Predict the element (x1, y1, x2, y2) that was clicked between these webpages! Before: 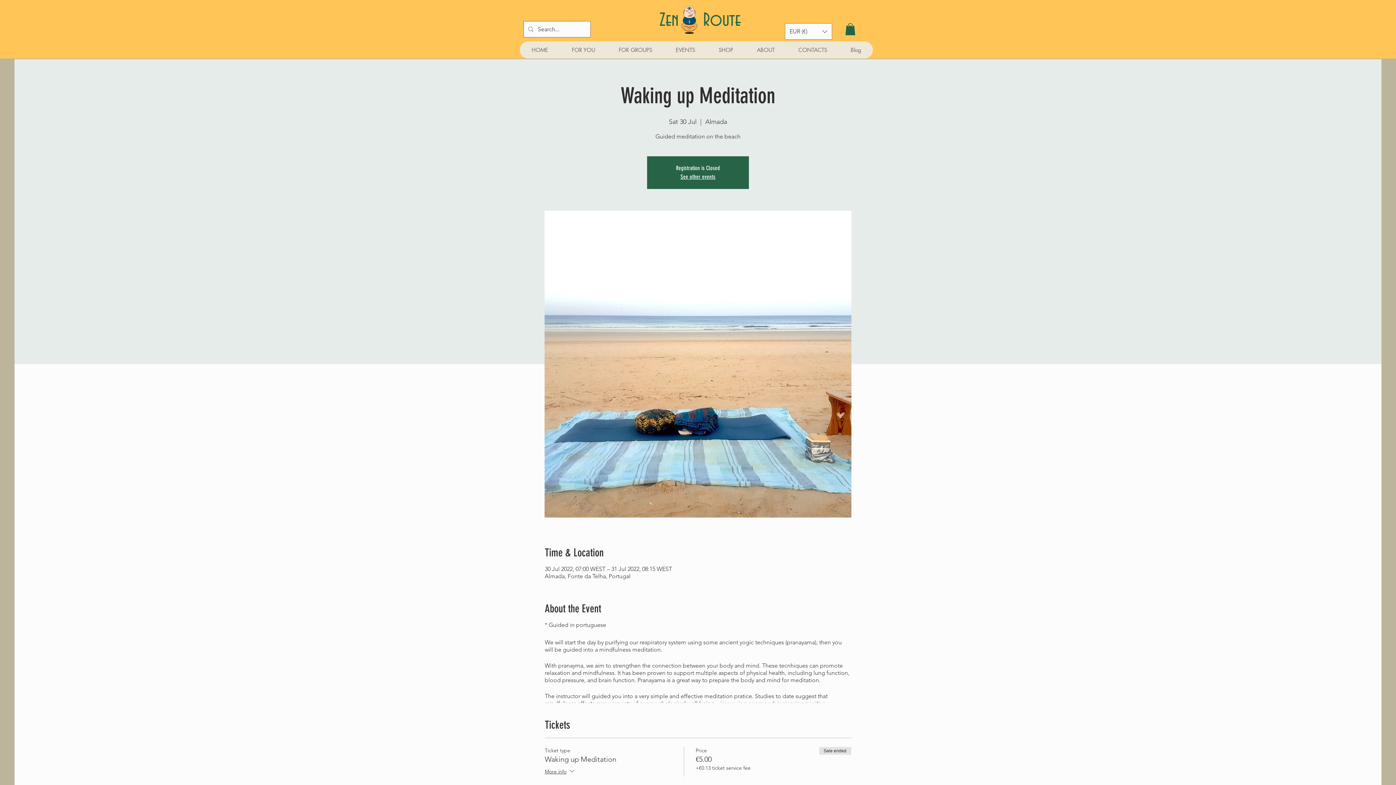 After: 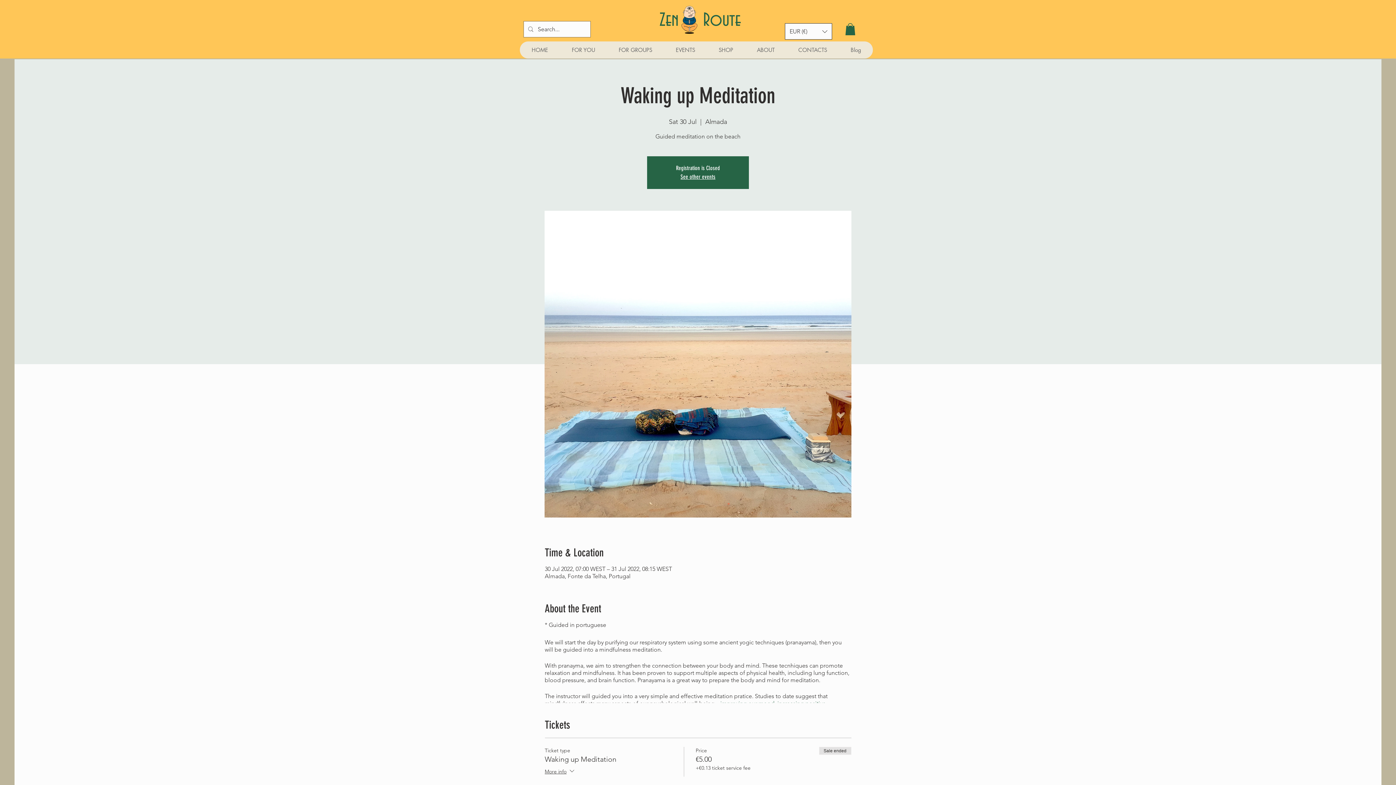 Action: bbox: (785, 23, 832, 39) label: Currency Converter